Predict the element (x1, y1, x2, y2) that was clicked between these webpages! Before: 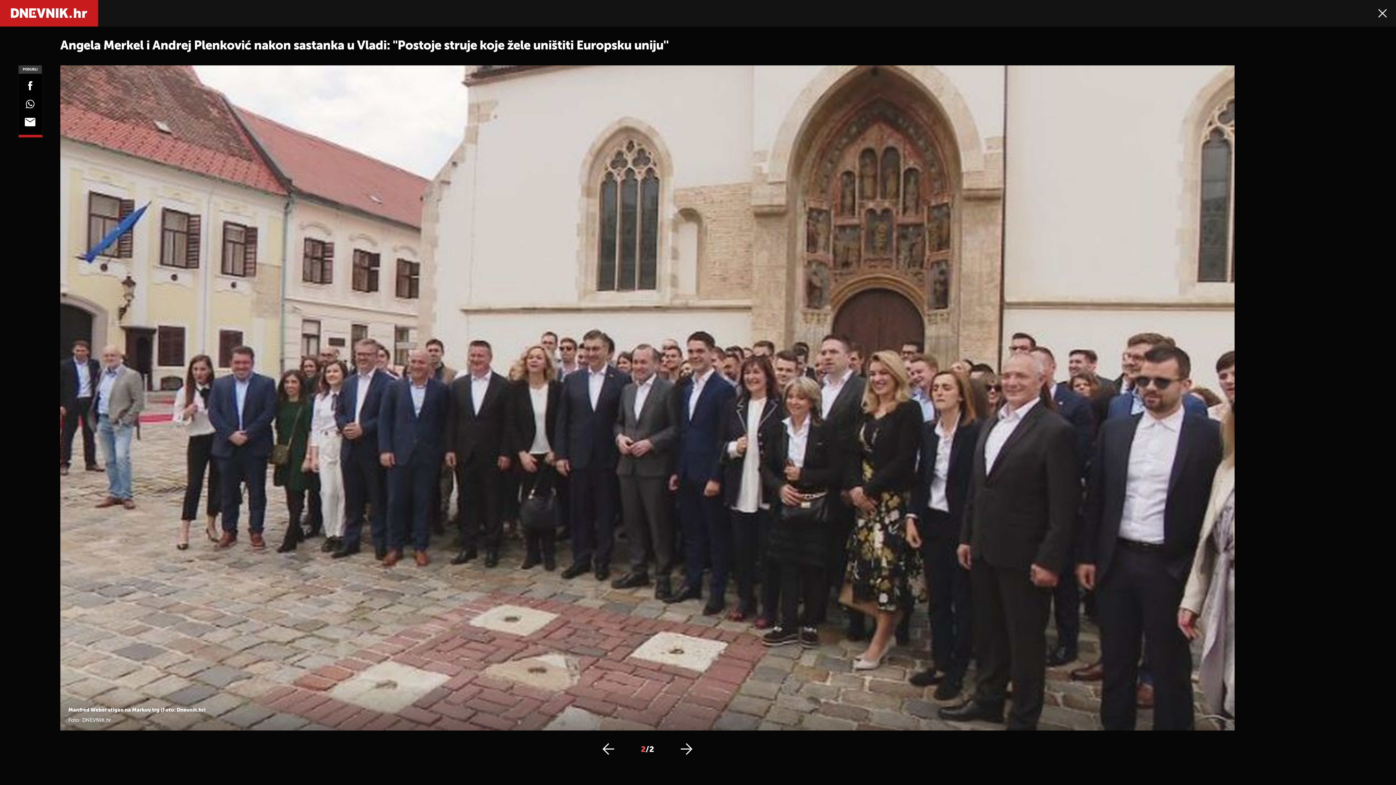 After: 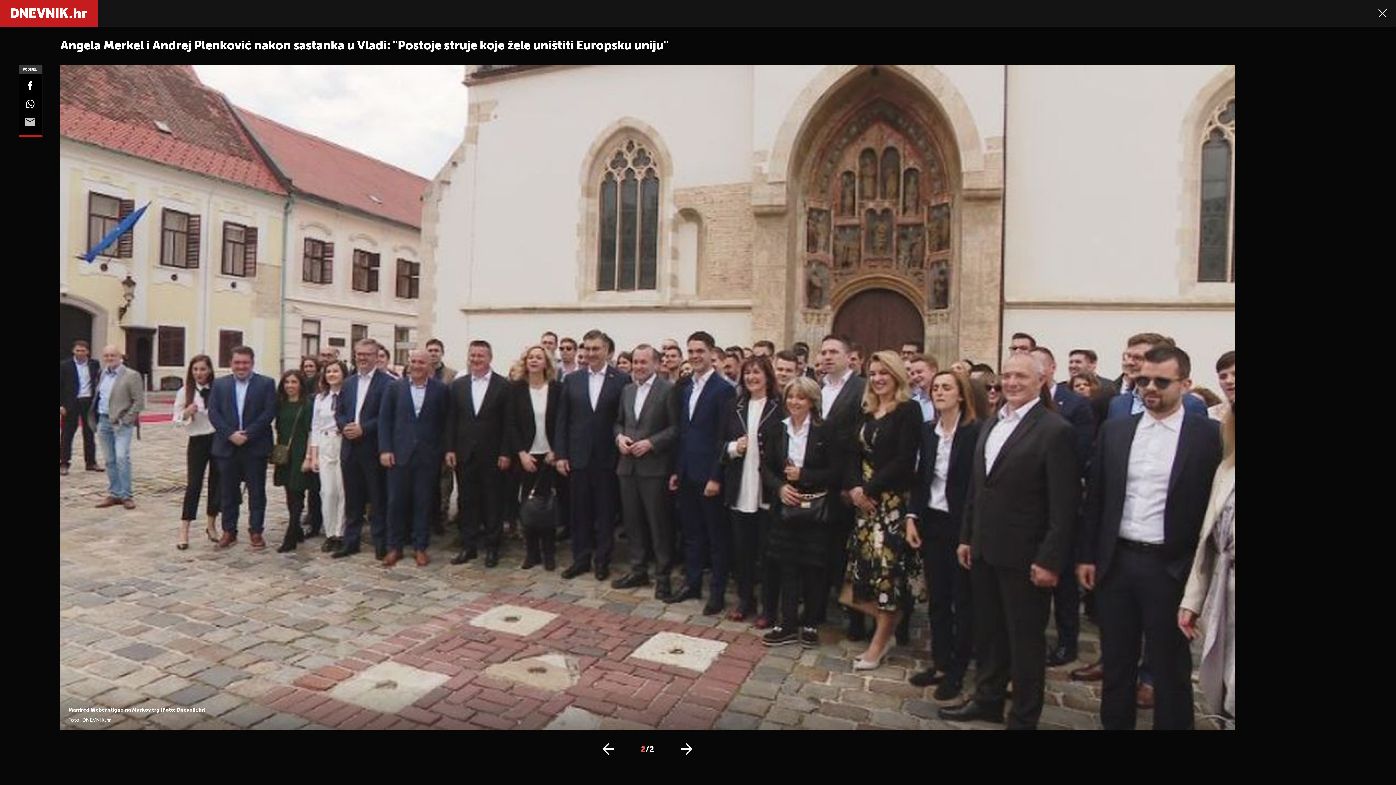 Action: bbox: (0, 117, 60, 128)